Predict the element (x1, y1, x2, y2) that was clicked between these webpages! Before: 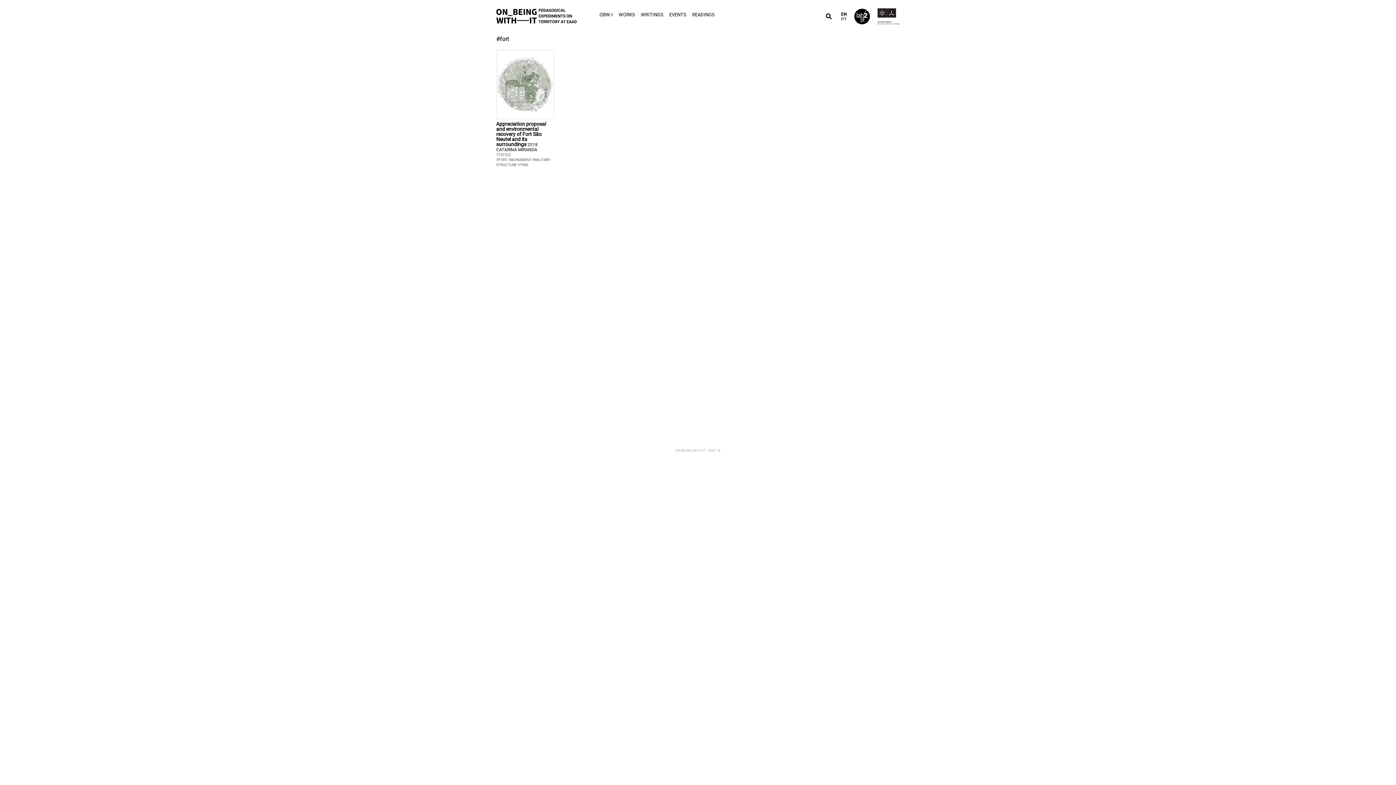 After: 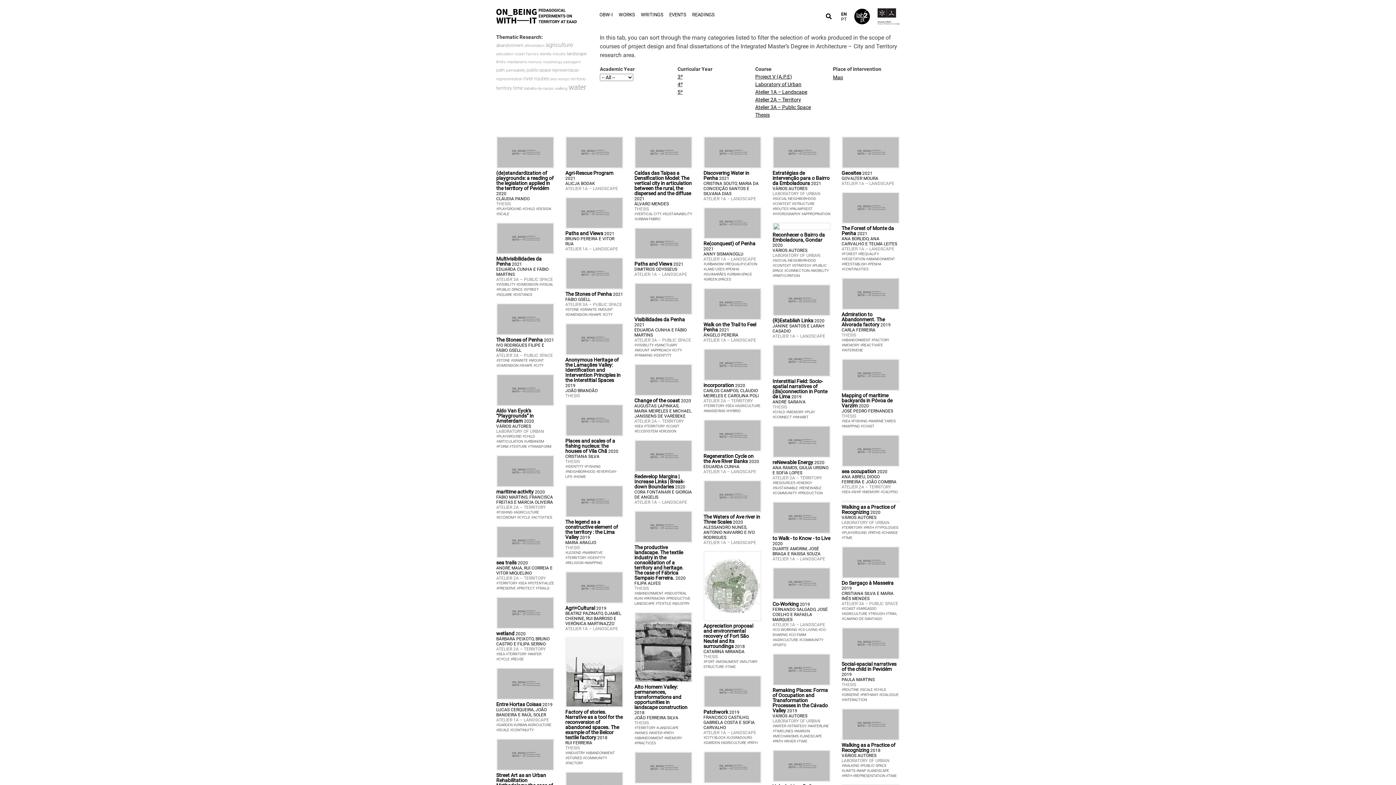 Action: label: WORKS bbox: (616, 8, 638, 21)